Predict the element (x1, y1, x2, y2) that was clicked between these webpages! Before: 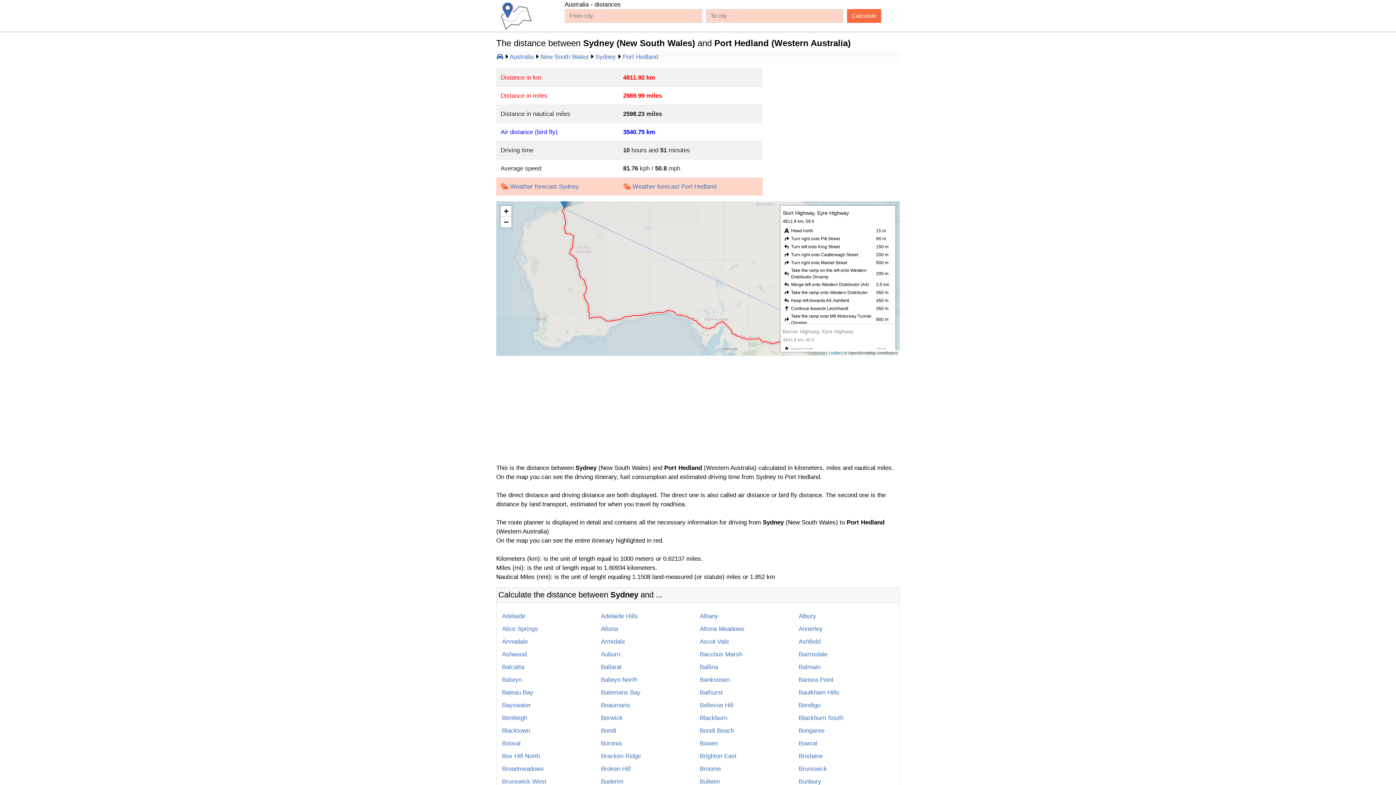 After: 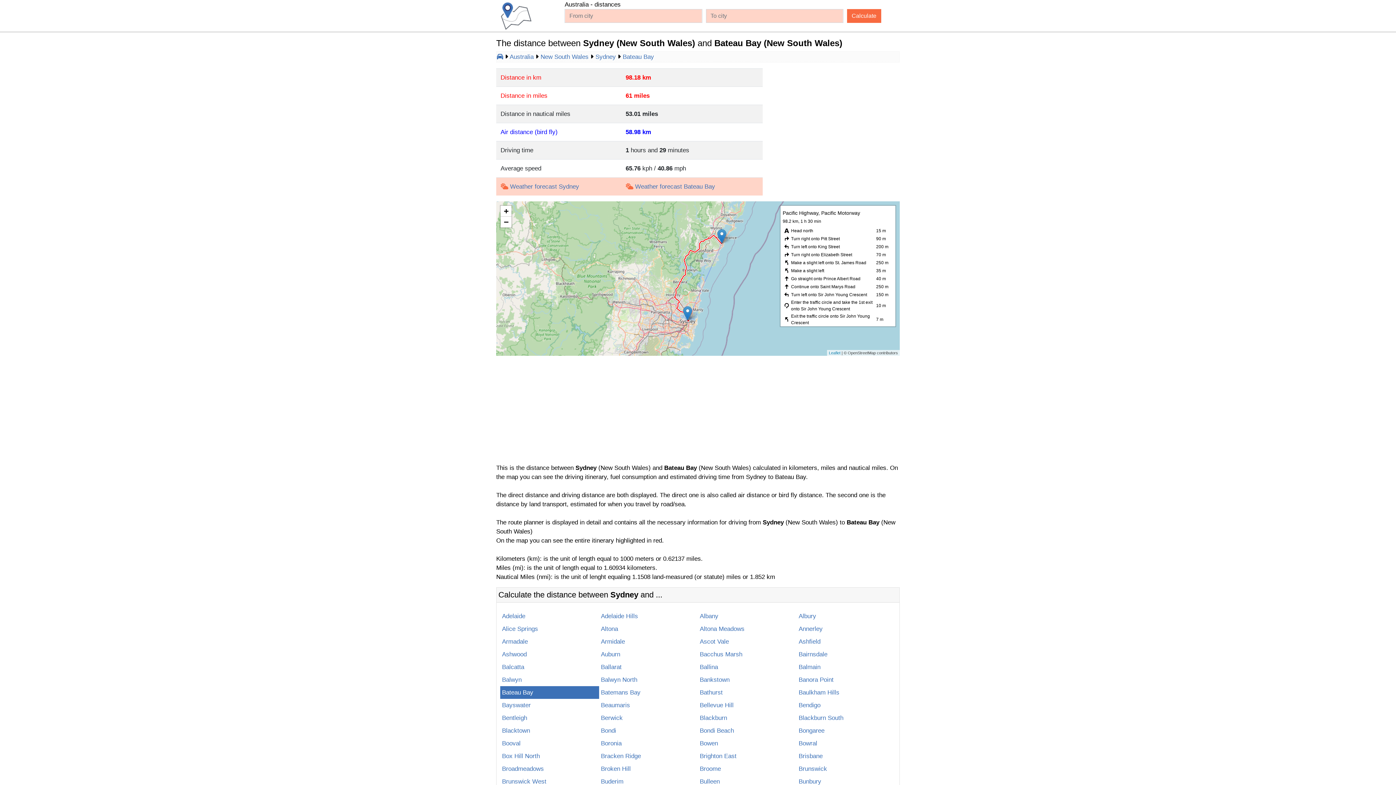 Action: bbox: (502, 689, 533, 696) label: Bateau Bay